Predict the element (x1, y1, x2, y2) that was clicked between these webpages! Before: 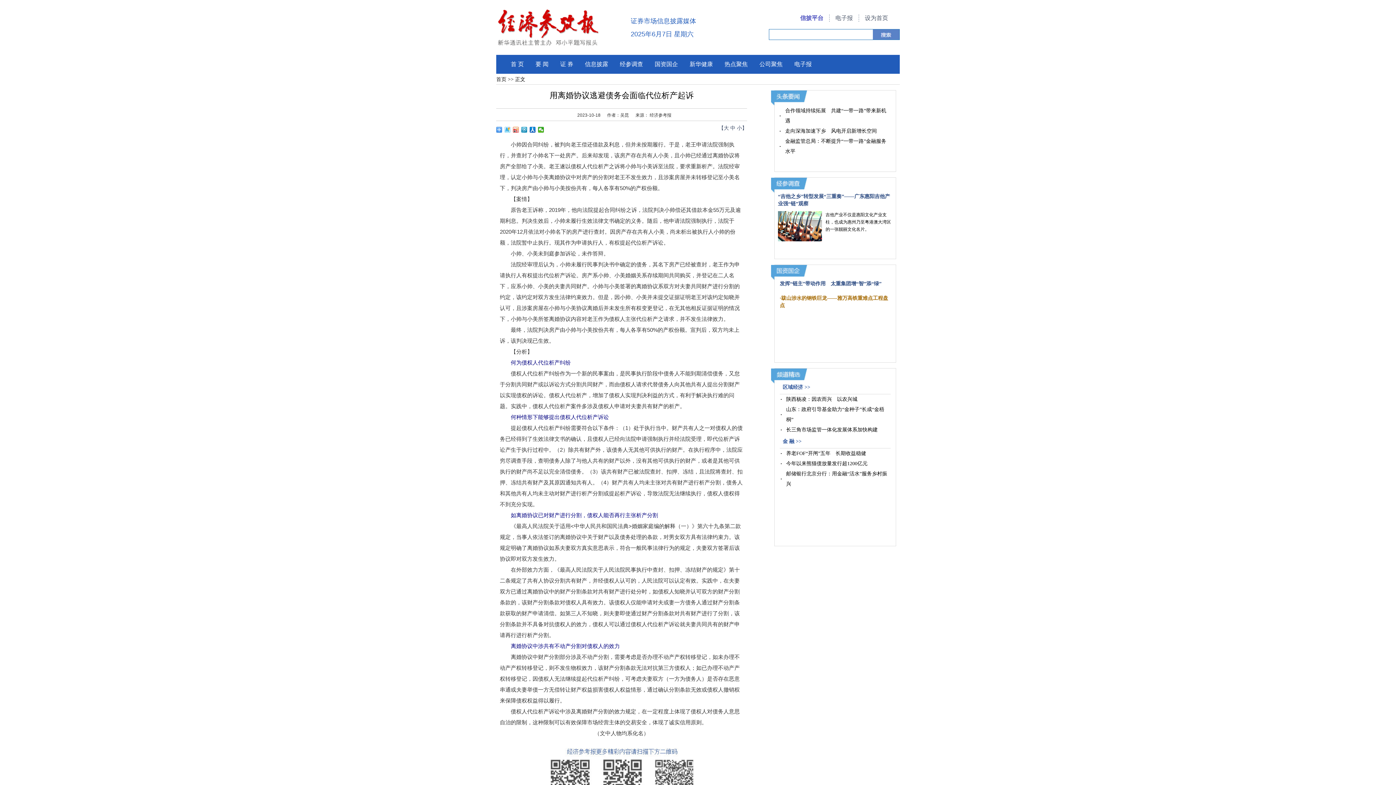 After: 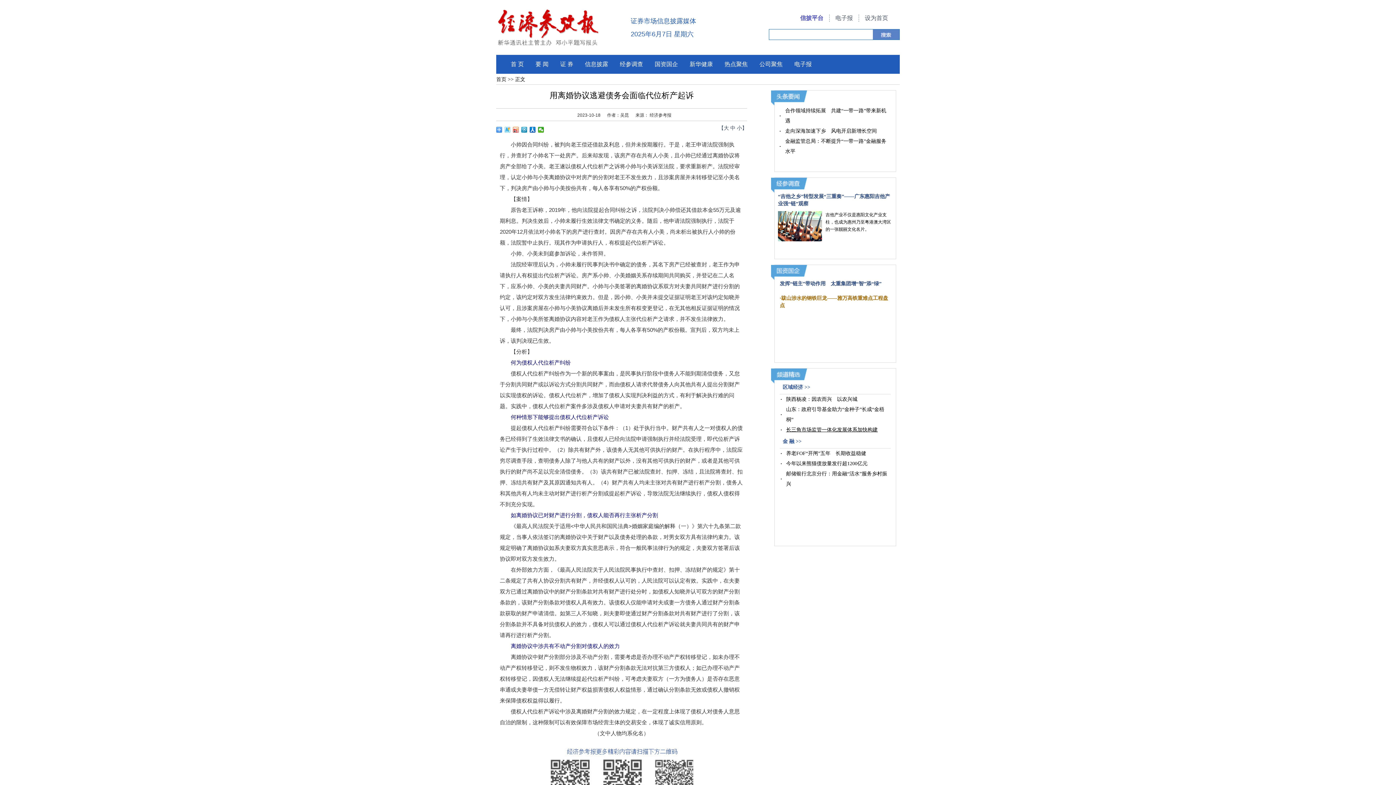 Action: label: 长三角市场监管一体化发展体系加快构建 bbox: (786, 427, 878, 432)